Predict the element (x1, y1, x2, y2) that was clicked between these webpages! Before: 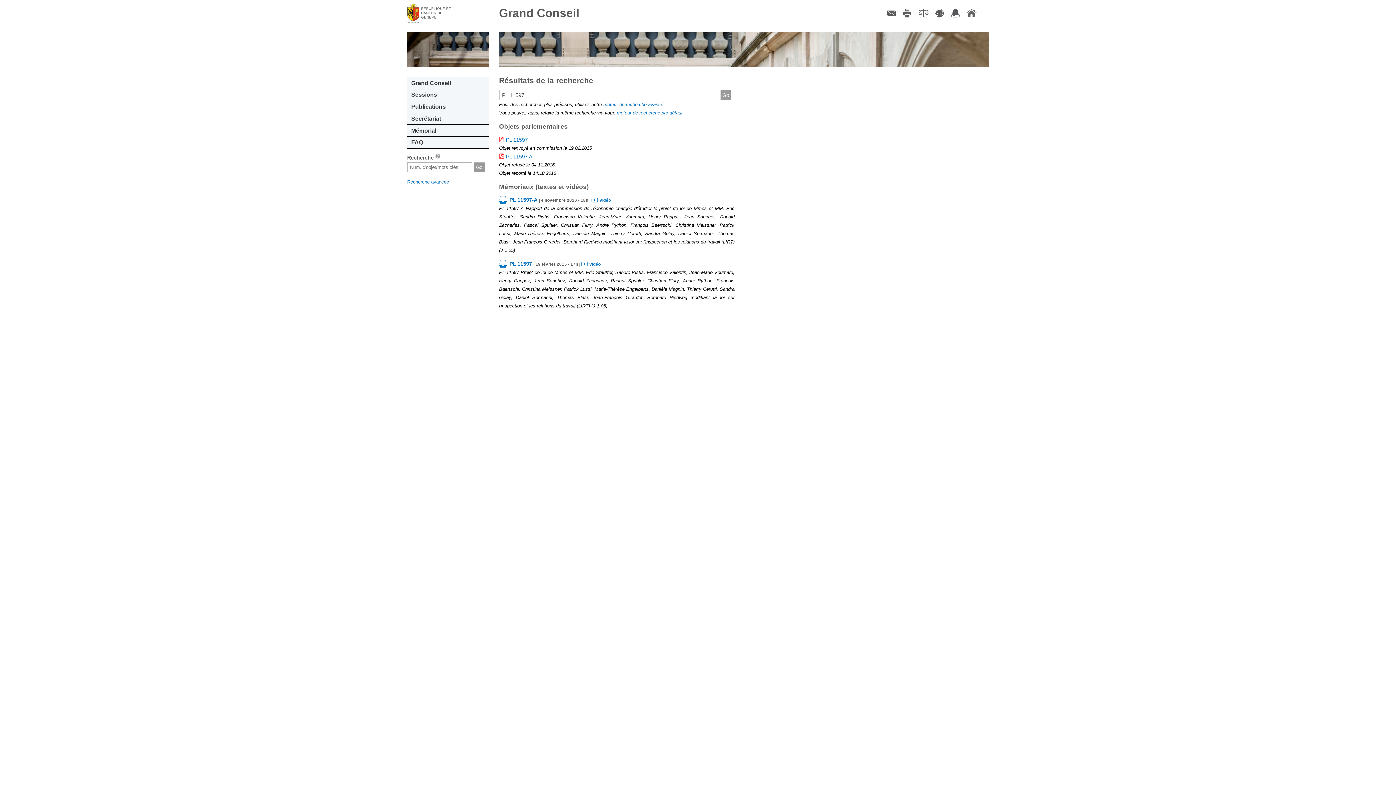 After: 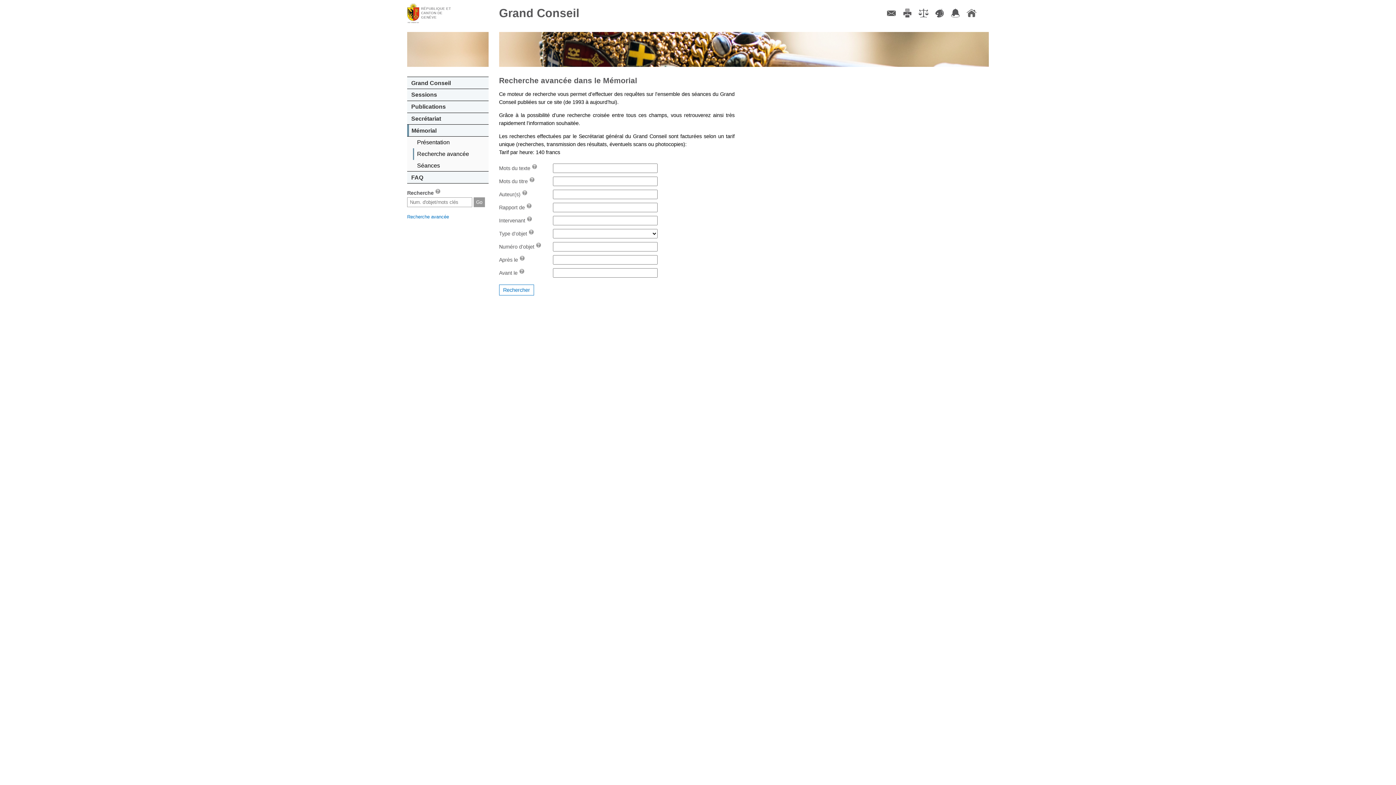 Action: label: Recherche avancée bbox: (407, 179, 449, 184)